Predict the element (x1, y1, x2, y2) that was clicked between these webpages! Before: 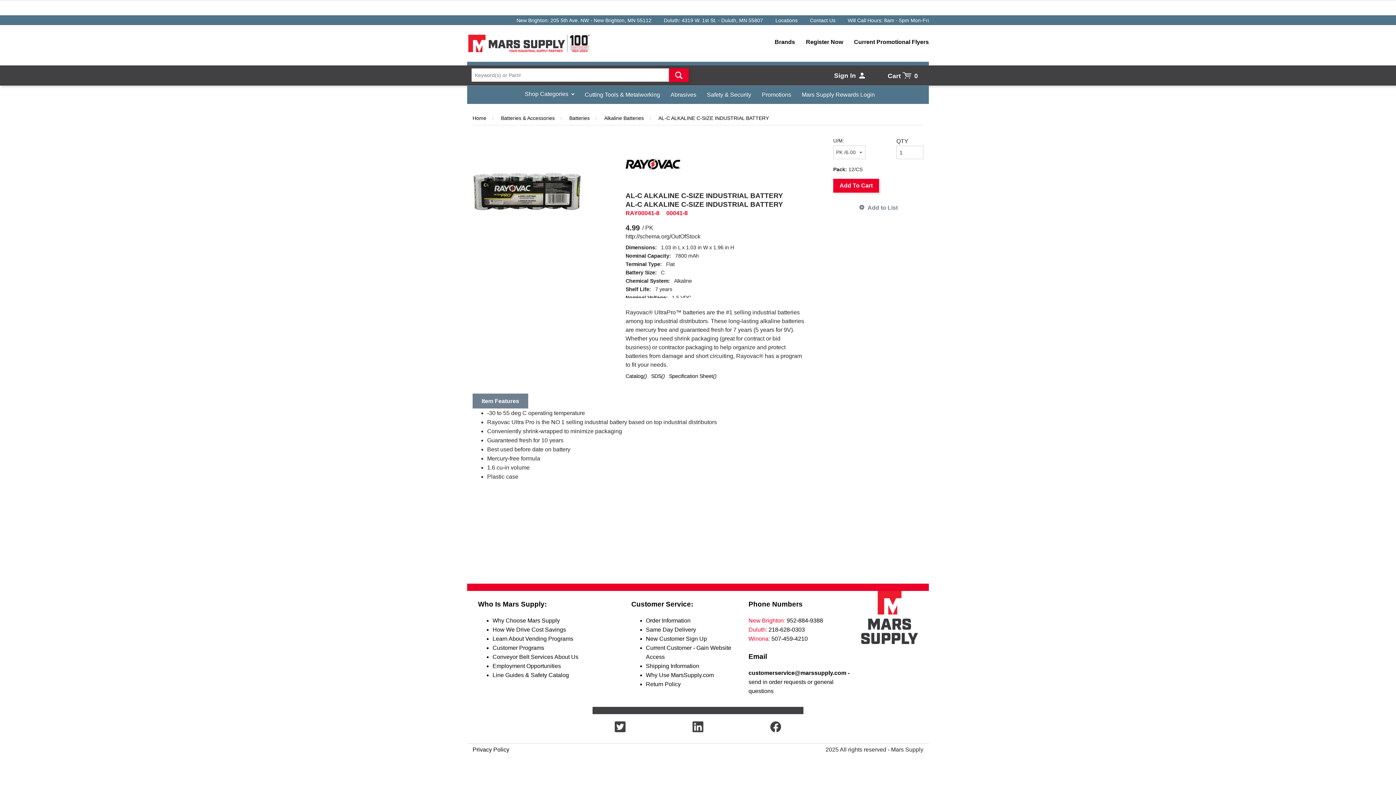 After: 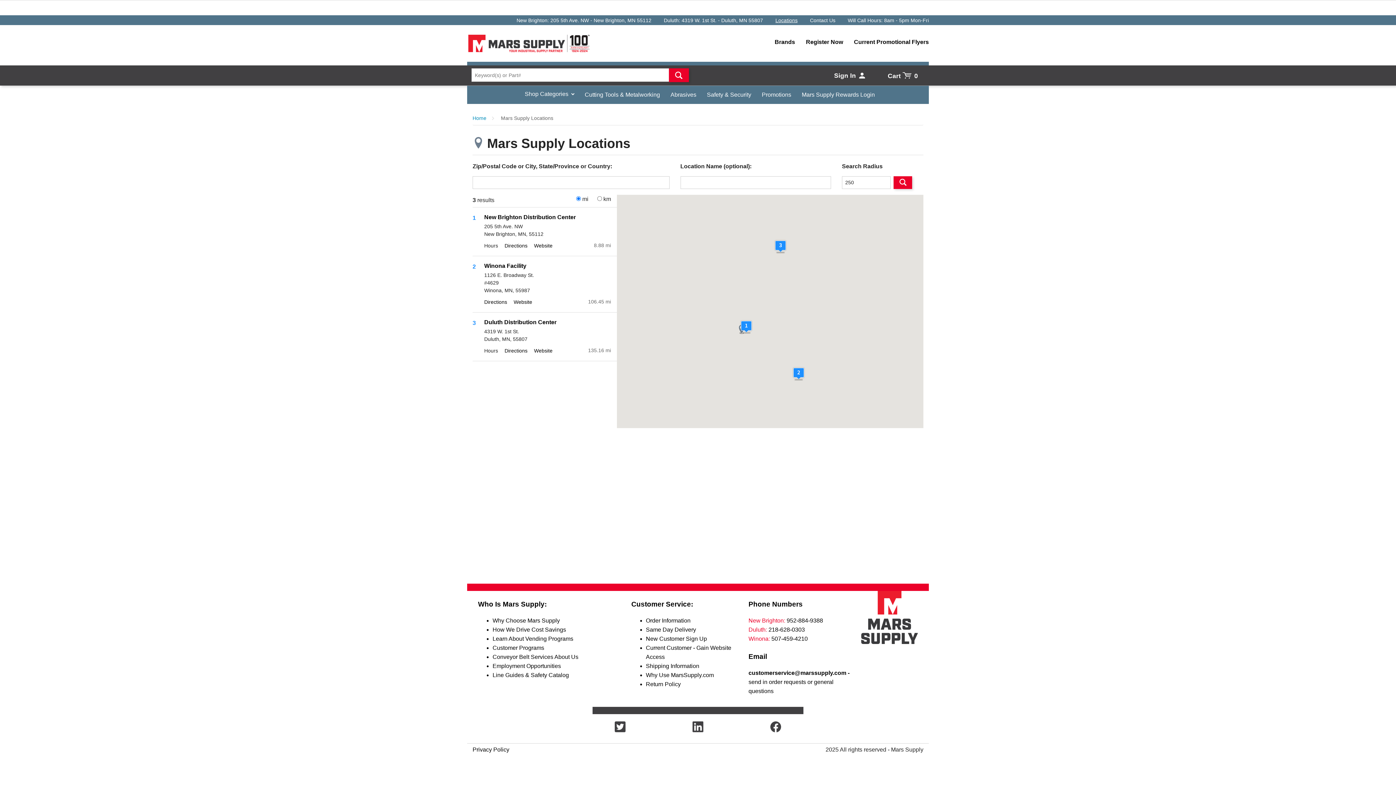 Action: label: Locations bbox: (775, 17, 797, 23)